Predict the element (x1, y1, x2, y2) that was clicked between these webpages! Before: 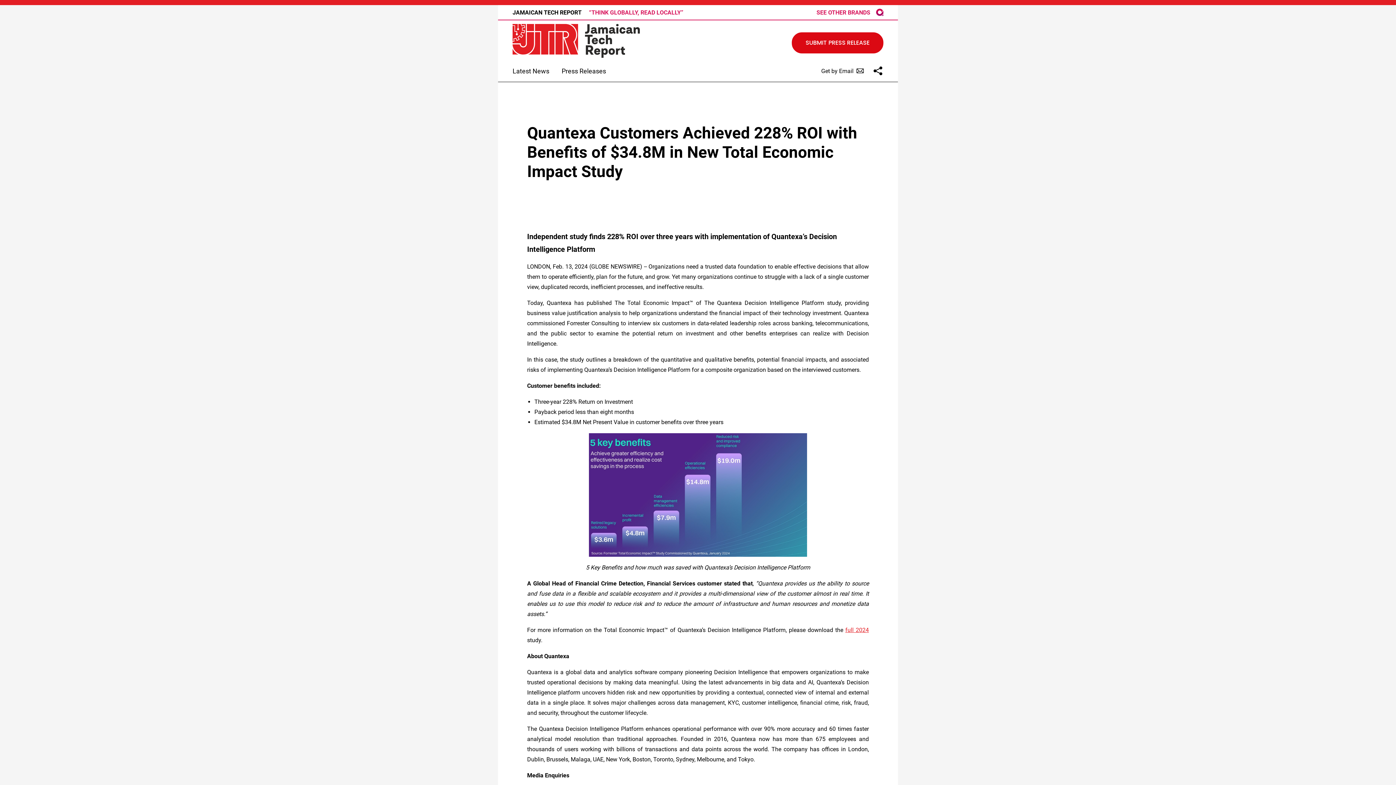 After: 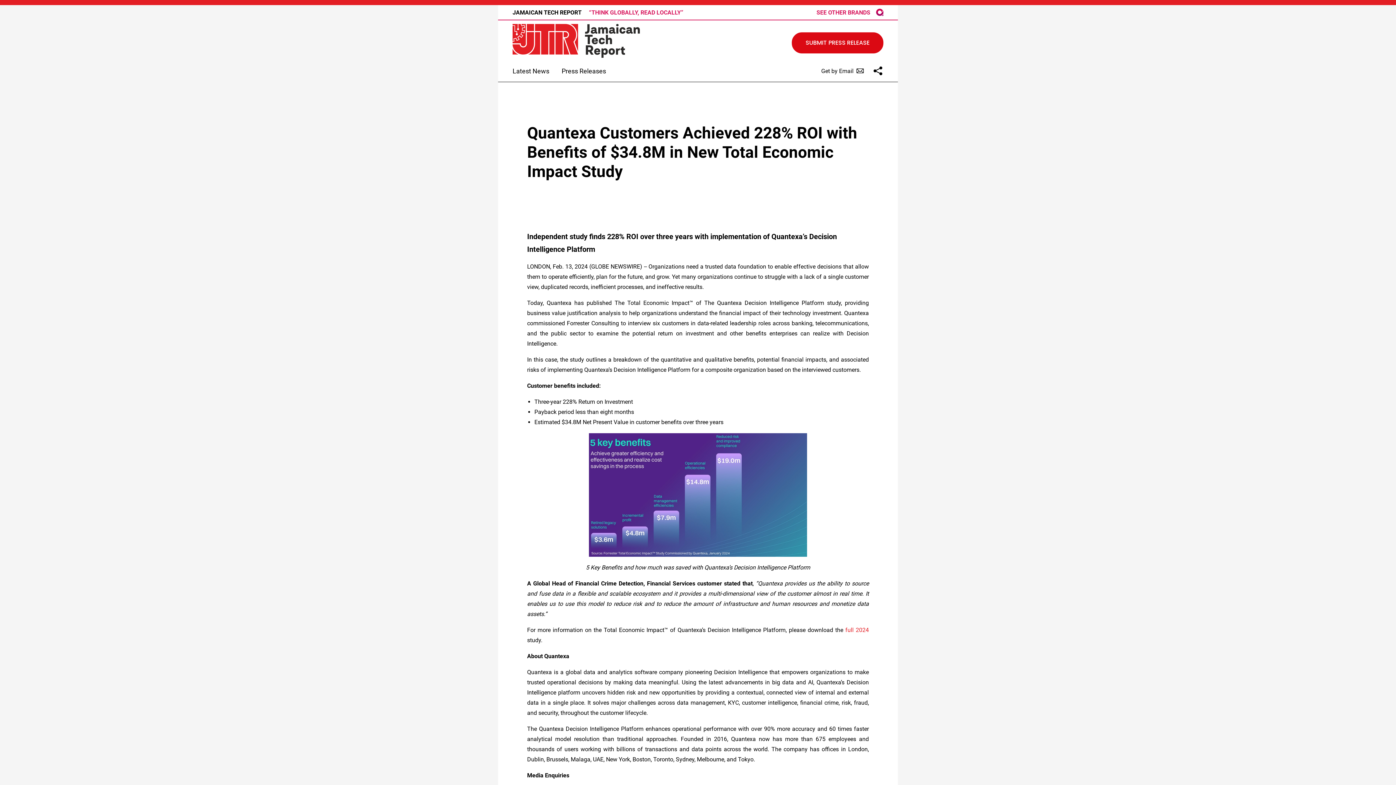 Action: label: full 2024 bbox: (845, 626, 869, 633)